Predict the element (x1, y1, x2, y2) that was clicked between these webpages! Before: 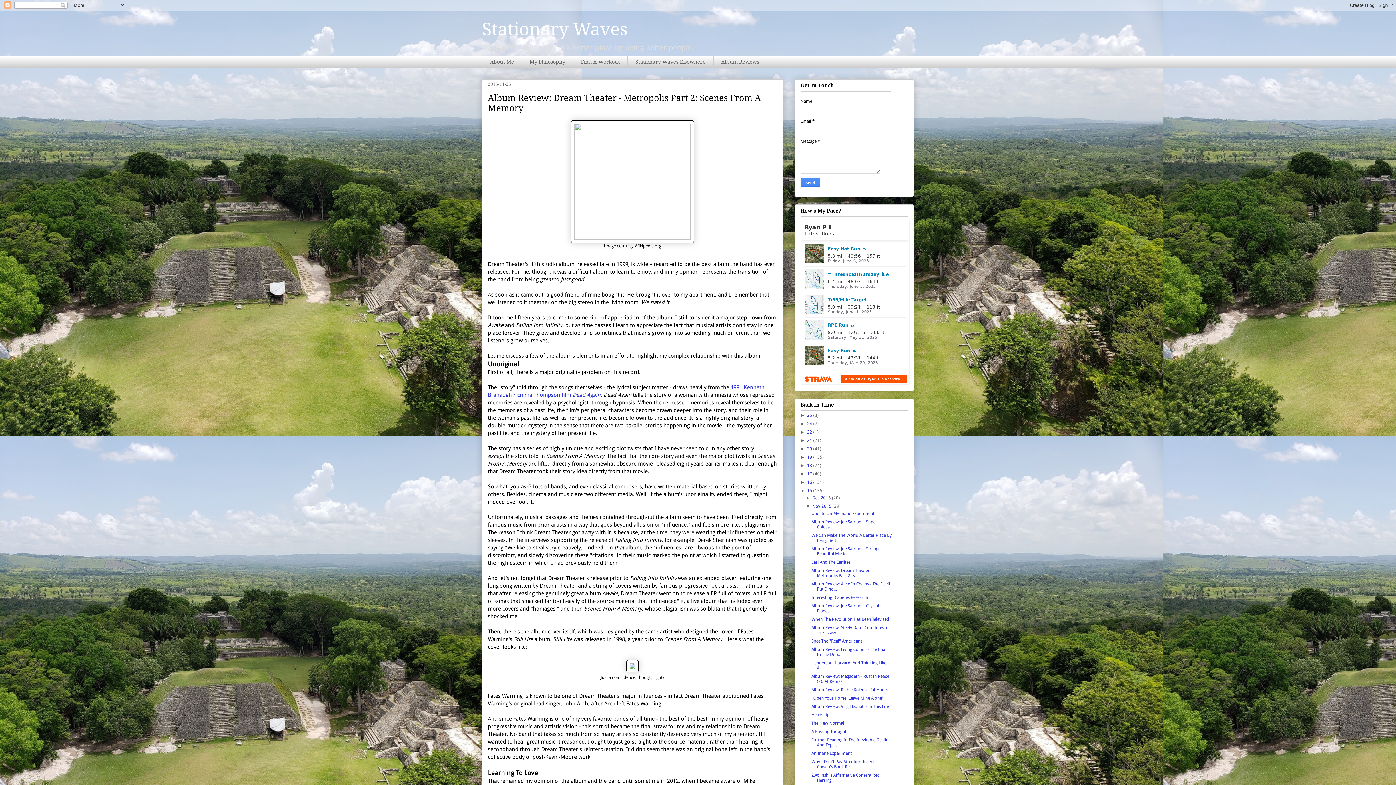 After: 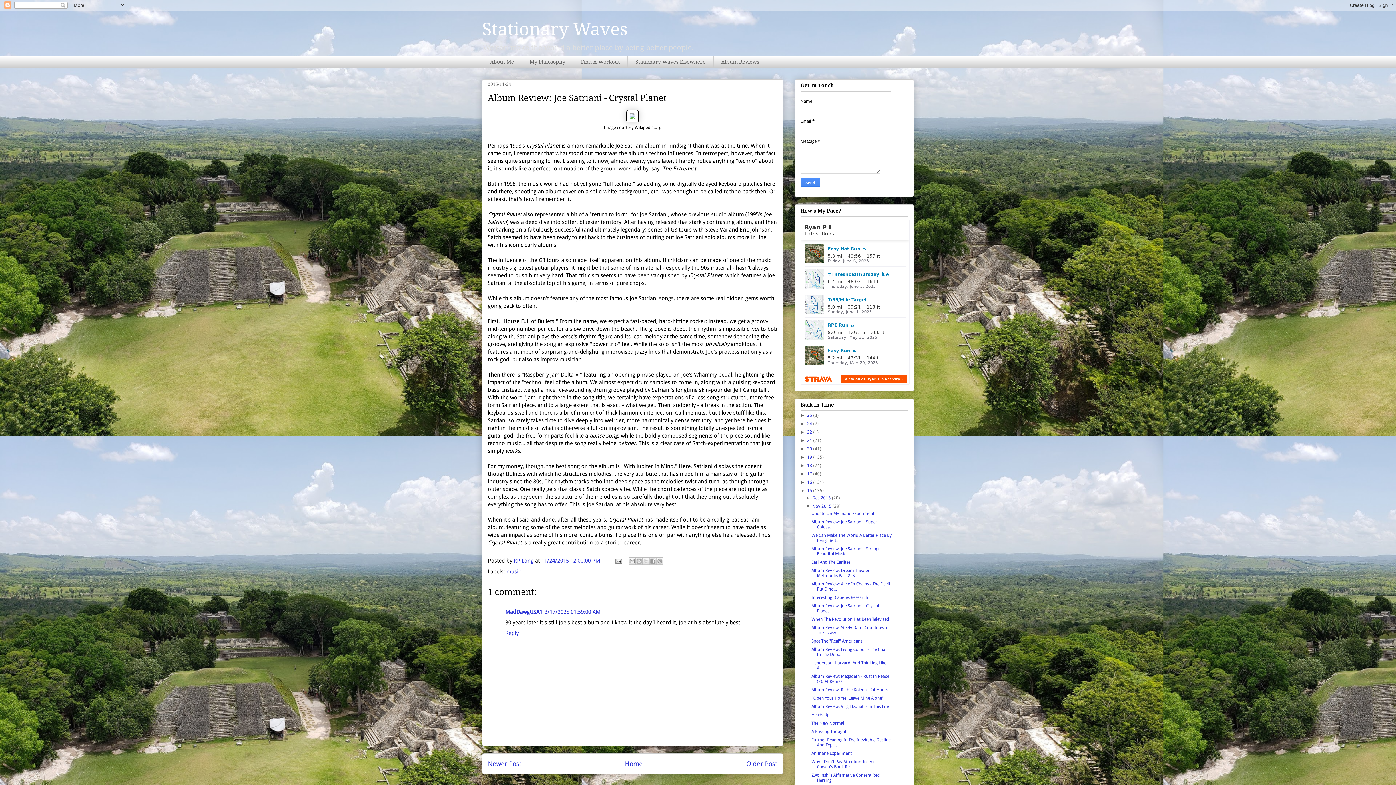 Action: bbox: (811, 603, 879, 613) label: Album Review: Joe Satriani - Crystal Planet